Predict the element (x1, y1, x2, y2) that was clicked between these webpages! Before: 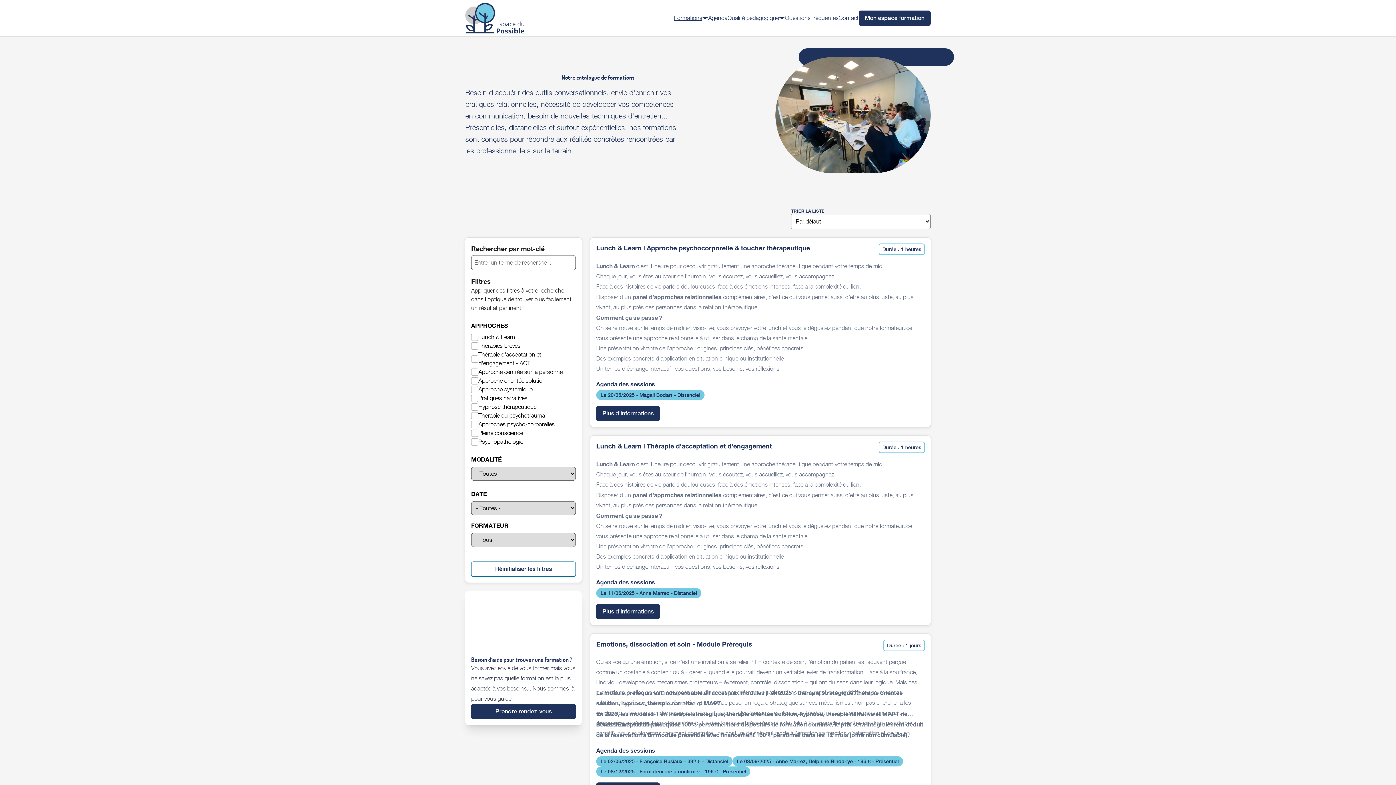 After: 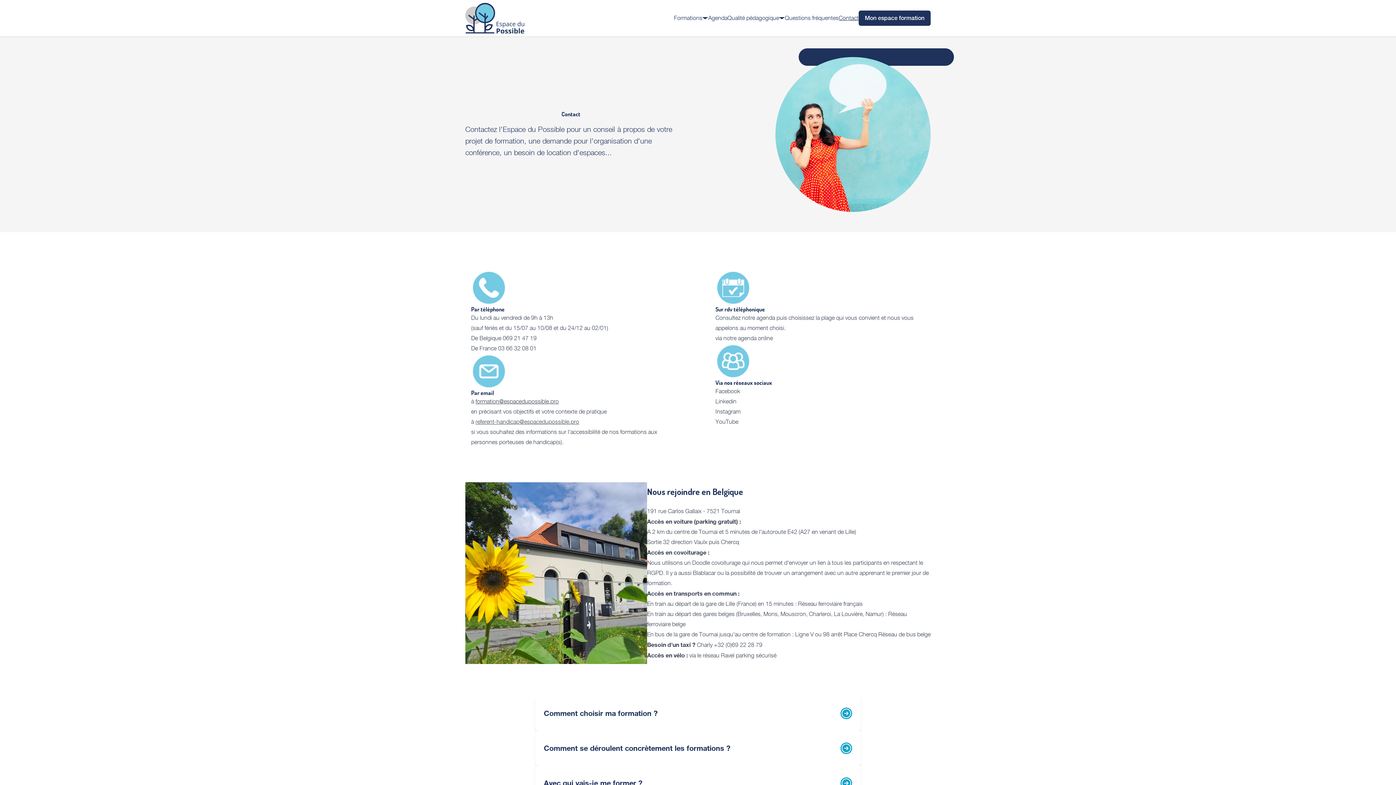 Action: label: Prendre rendez-vous bbox: (471, 634, 576, 649)